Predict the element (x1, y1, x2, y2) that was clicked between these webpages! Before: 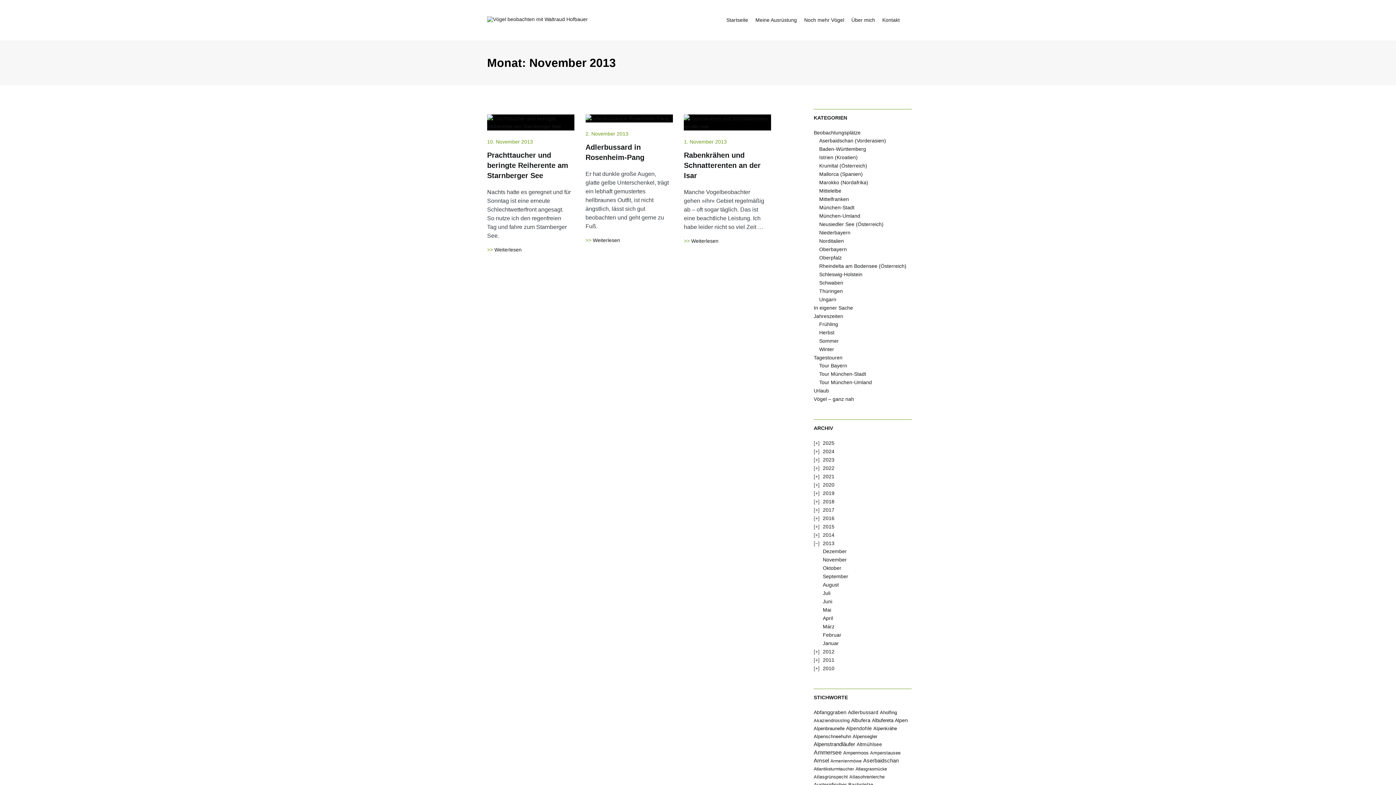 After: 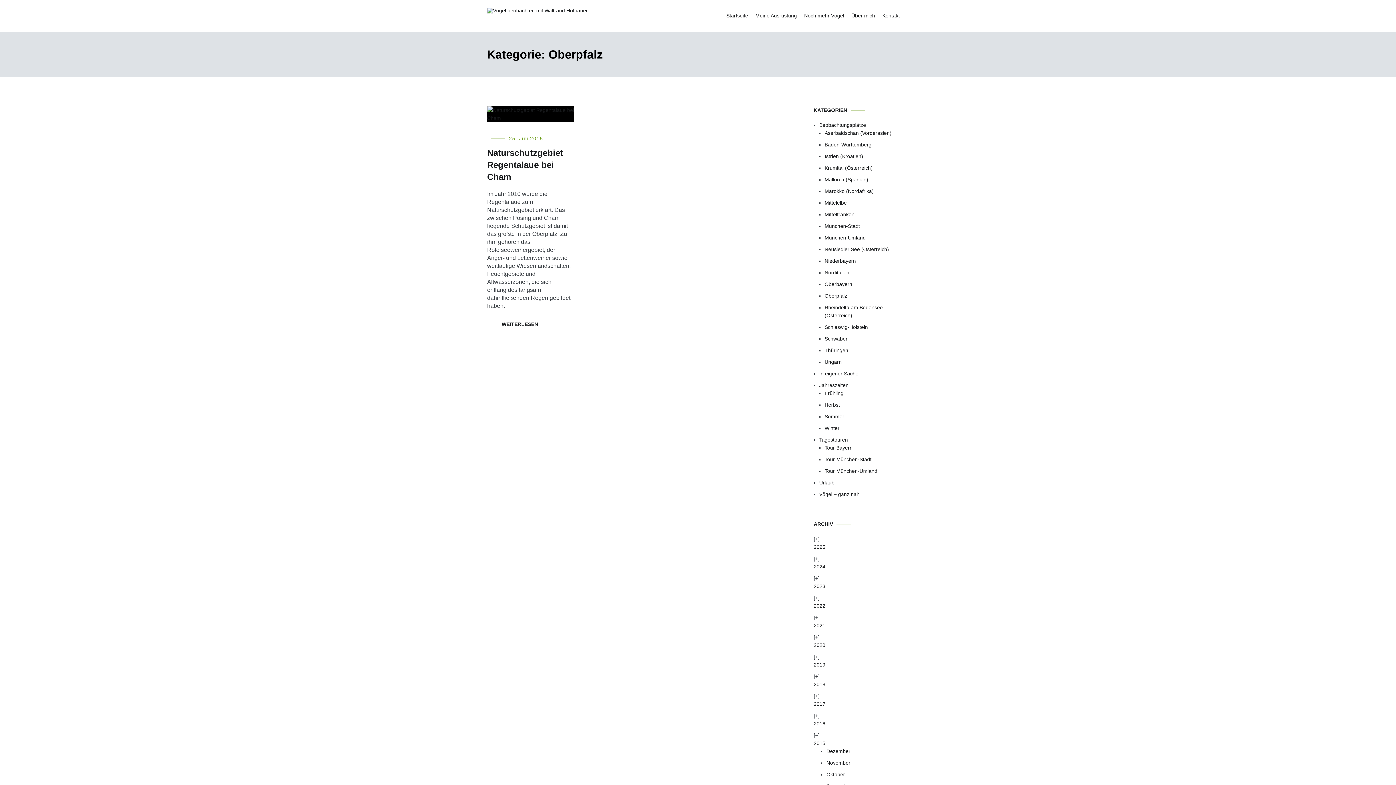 Action: bbox: (819, 254, 841, 260) label: Oberpfalz